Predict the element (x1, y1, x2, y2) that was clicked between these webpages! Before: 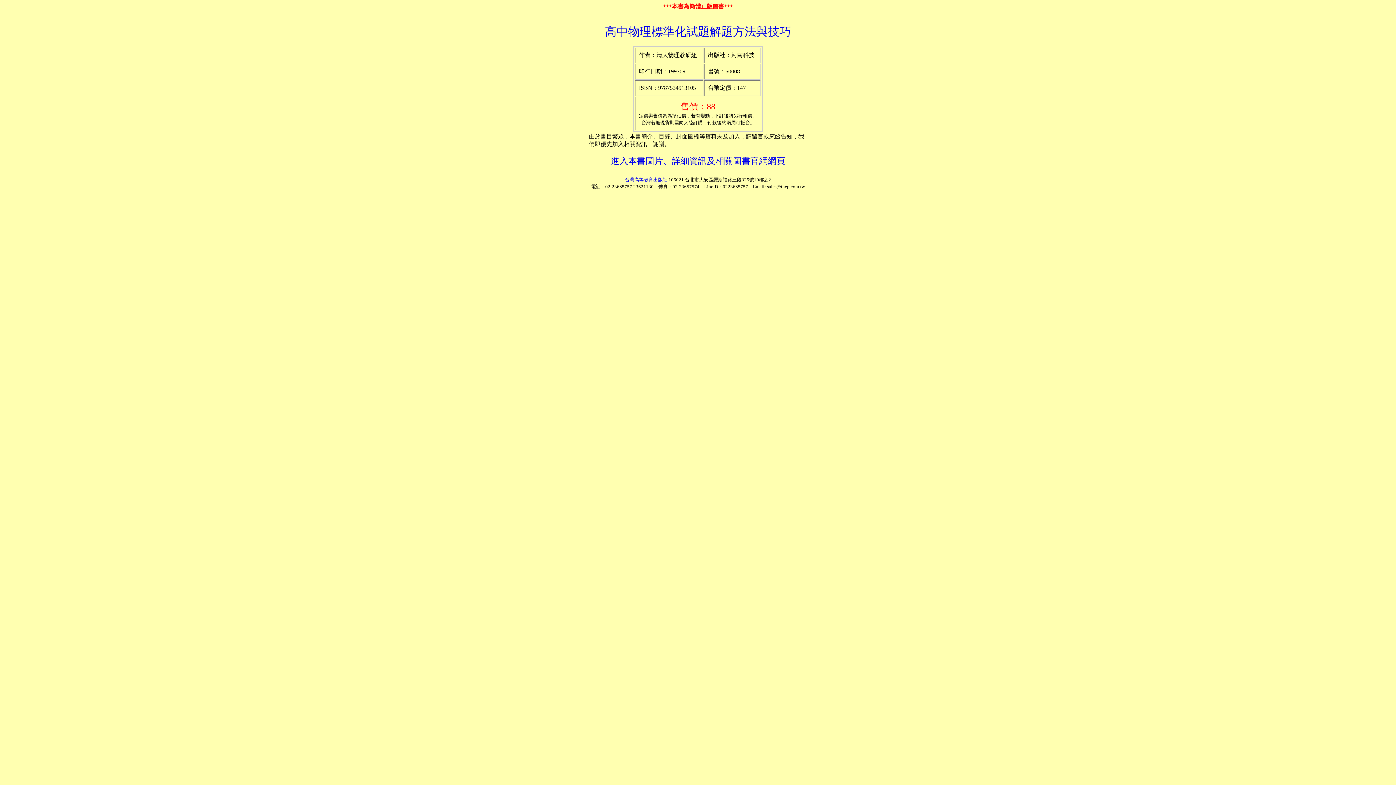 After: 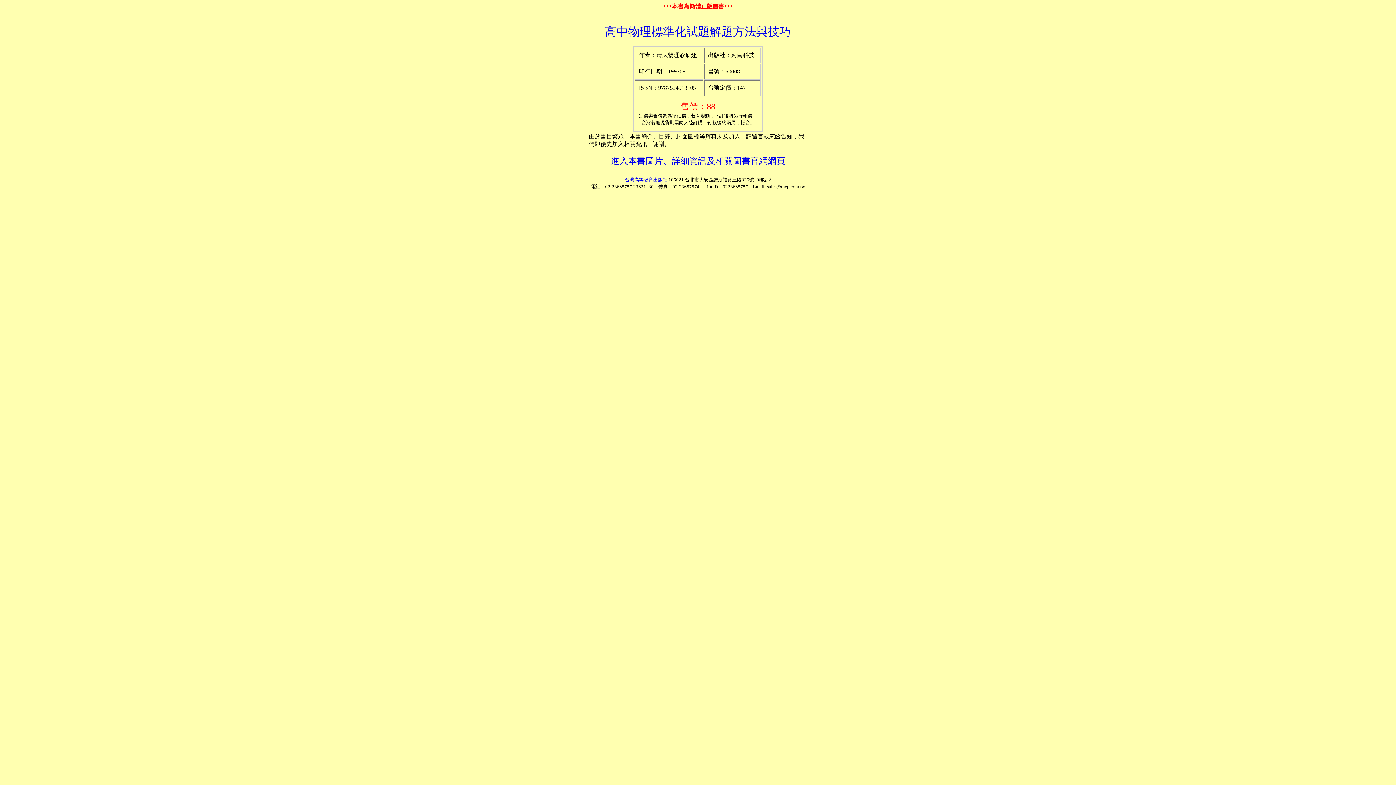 Action: bbox: (625, 177, 667, 182) label: 台灣高等教育出版社